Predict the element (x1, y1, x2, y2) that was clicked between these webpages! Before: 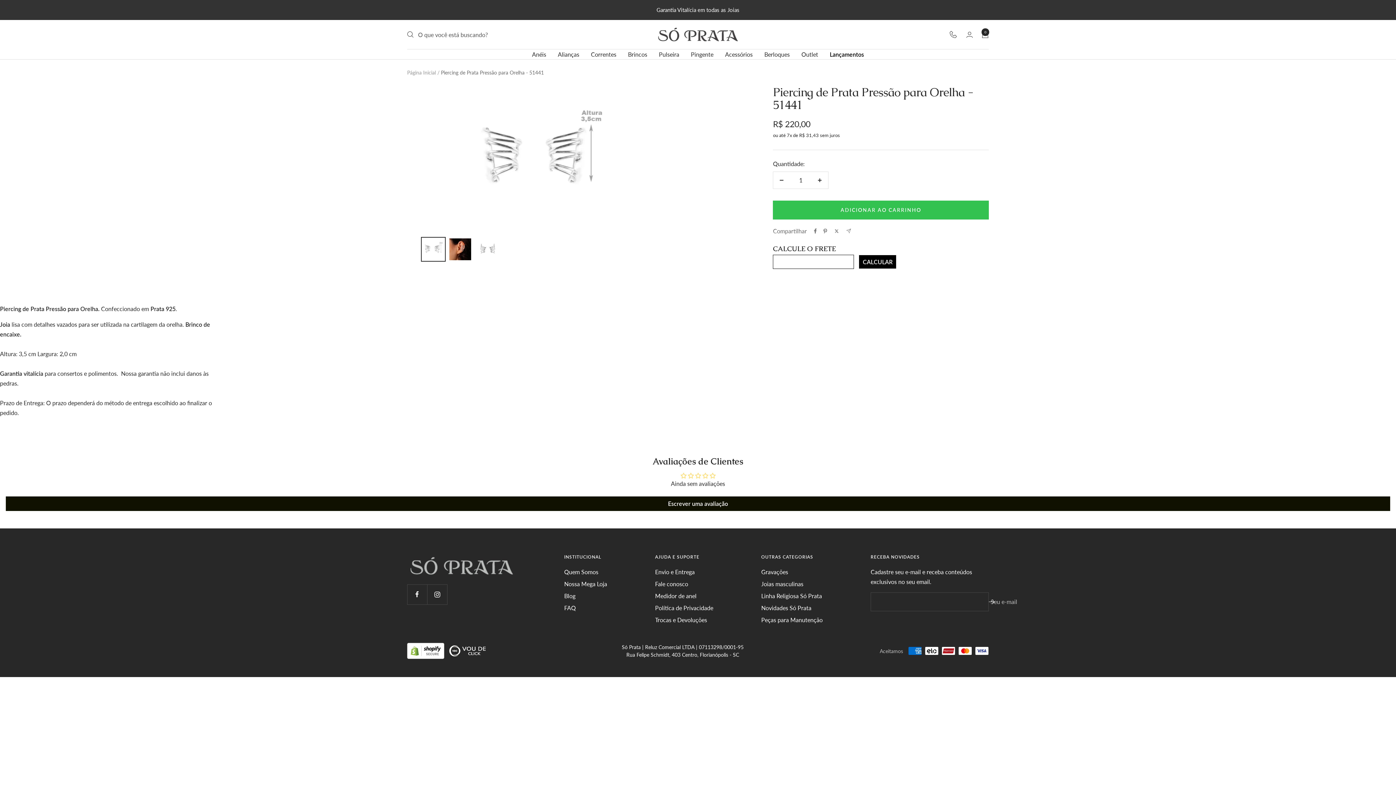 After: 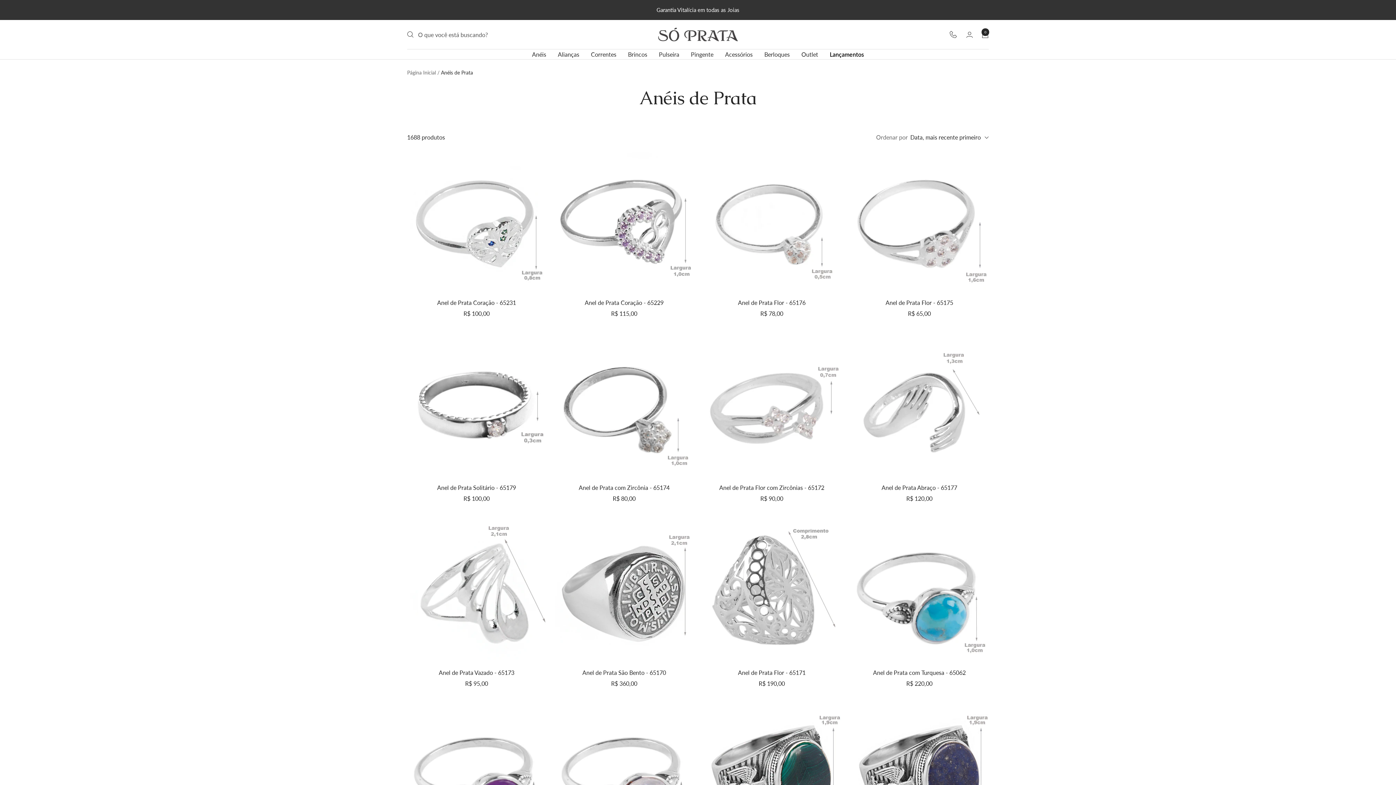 Action: bbox: (532, 49, 546, 59) label: Anéis